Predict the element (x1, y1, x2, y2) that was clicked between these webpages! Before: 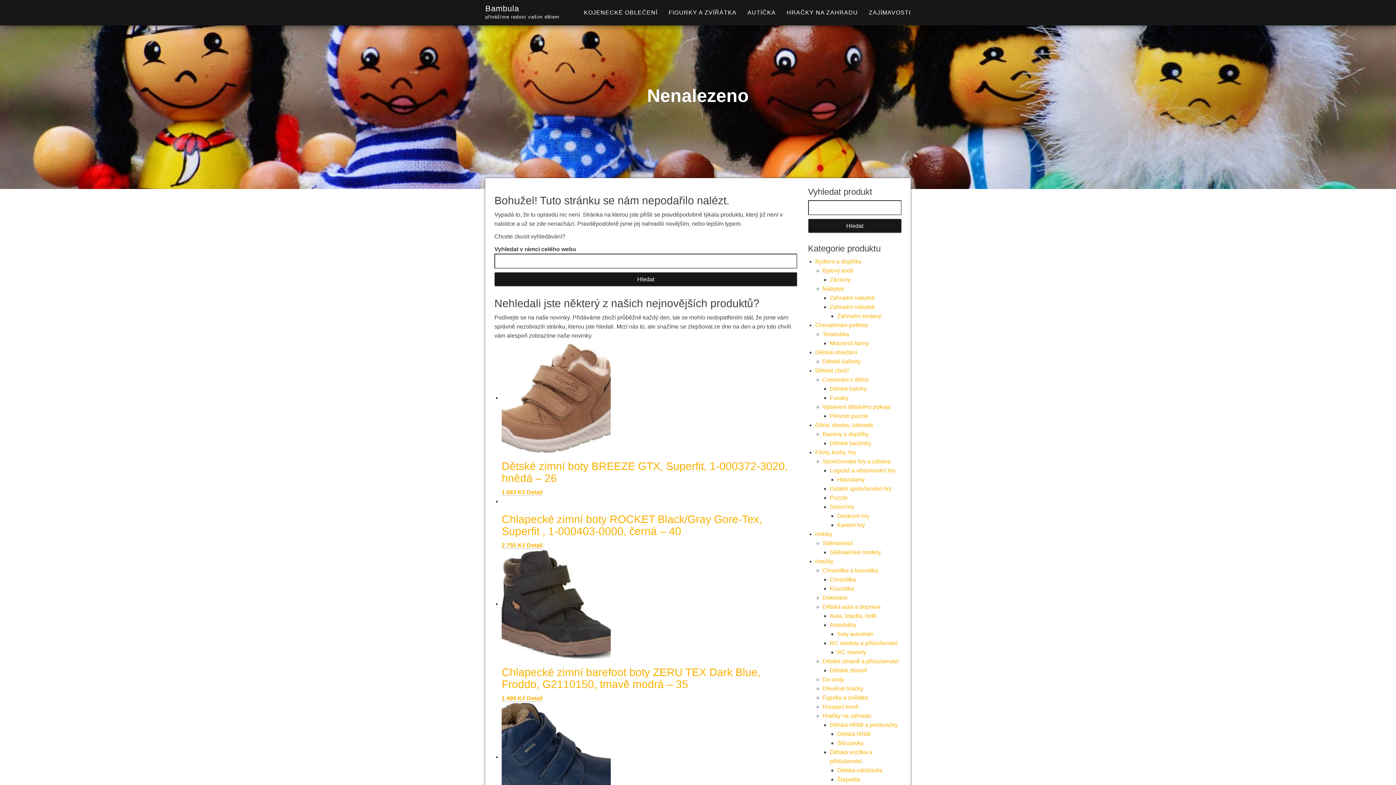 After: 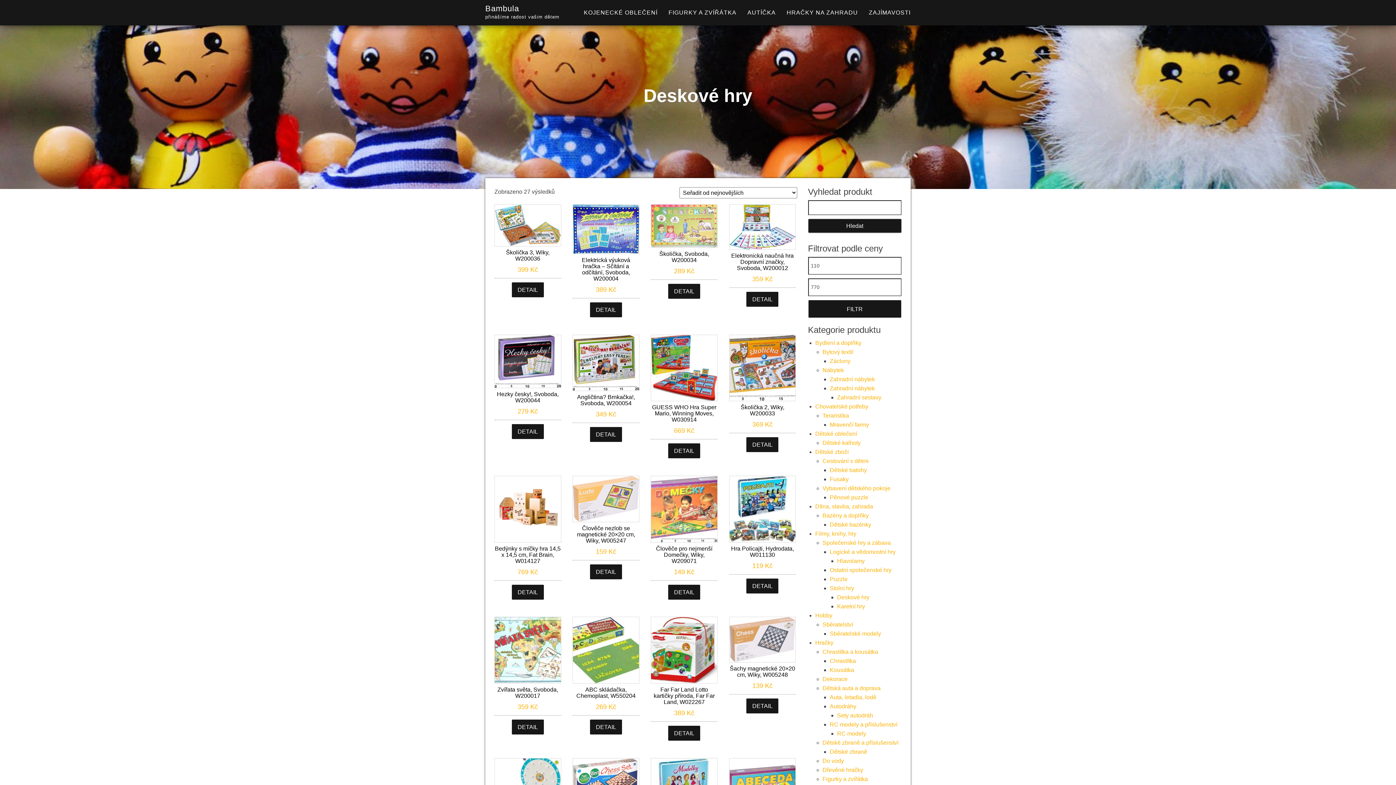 Action: bbox: (837, 513, 869, 519) label: Deskové hry